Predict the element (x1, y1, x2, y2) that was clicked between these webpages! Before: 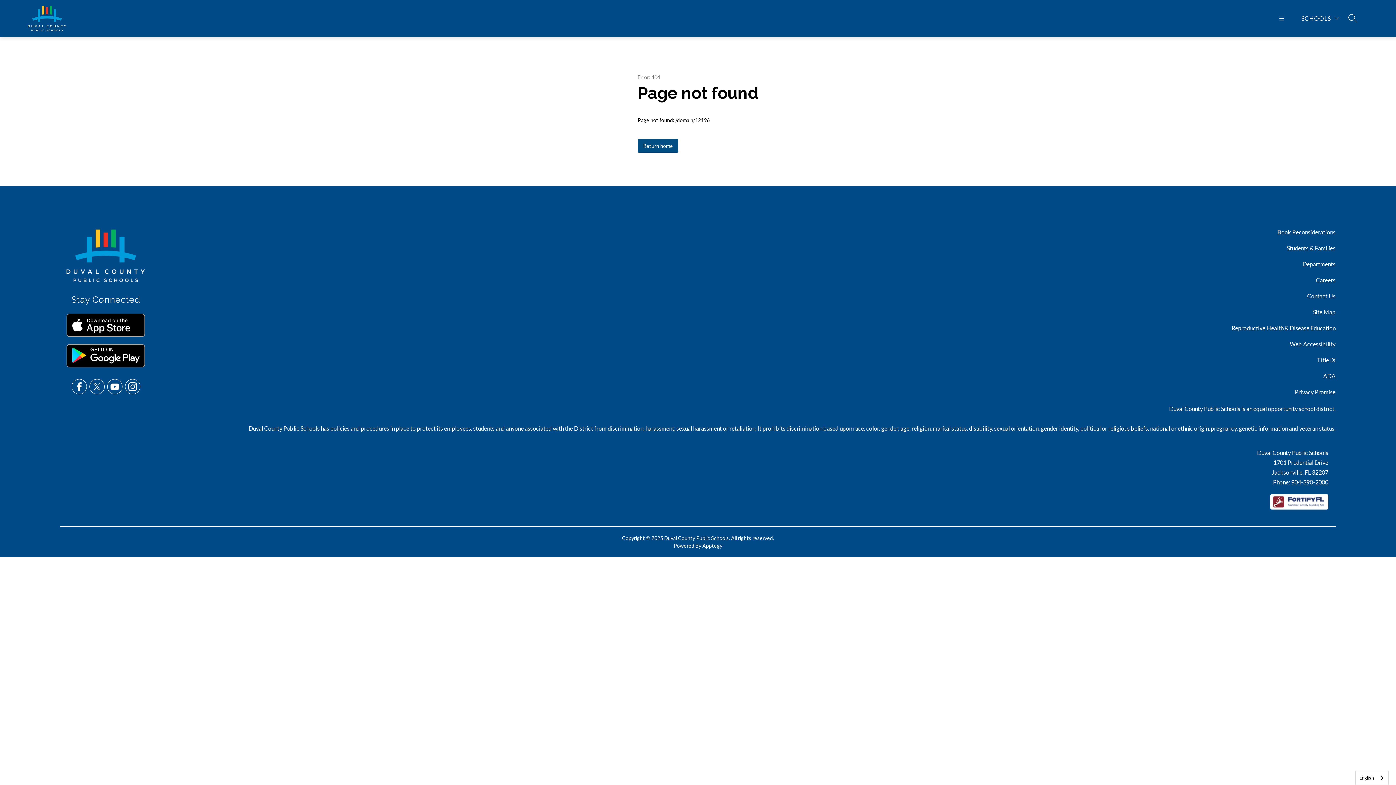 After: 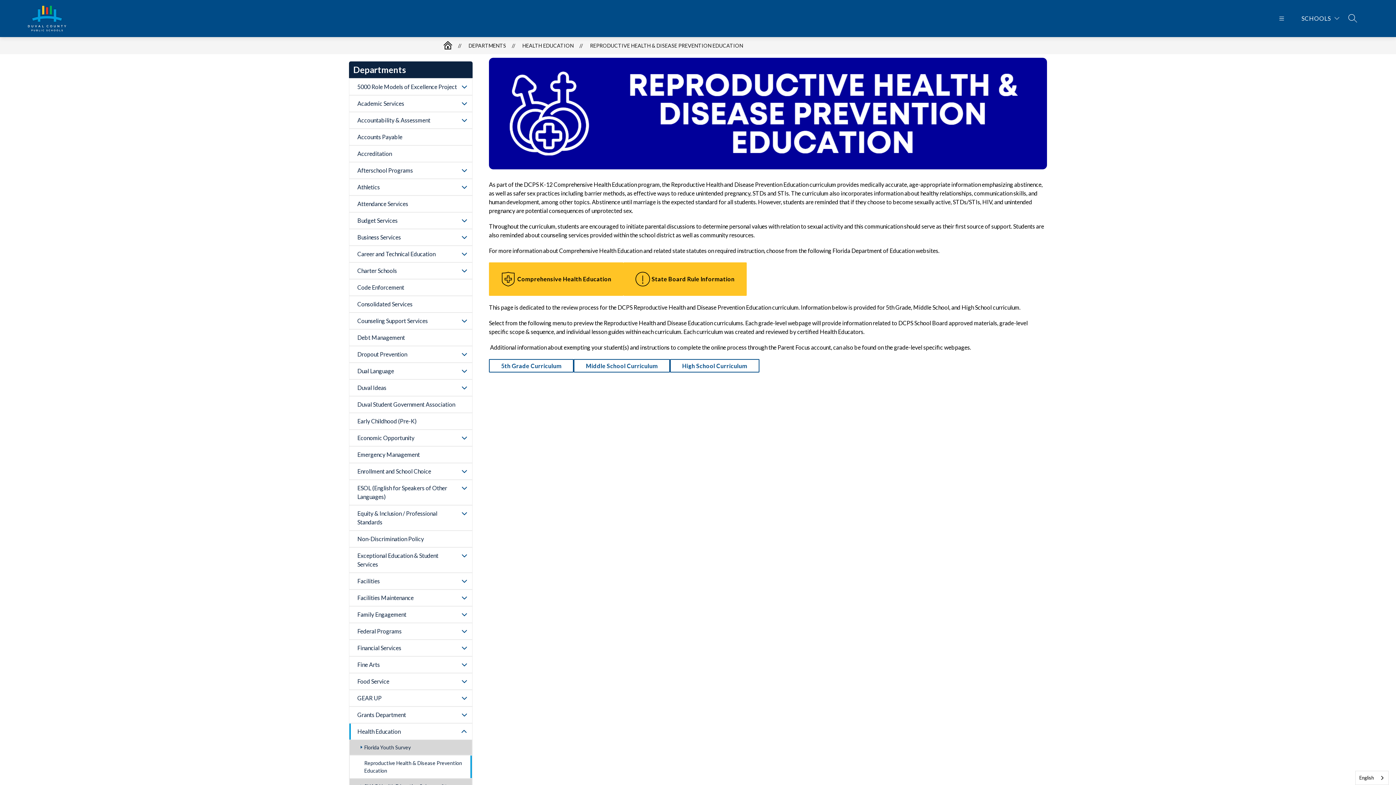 Action: label: Reproductive Health & Disease Education bbox: (1231, 324, 1335, 332)